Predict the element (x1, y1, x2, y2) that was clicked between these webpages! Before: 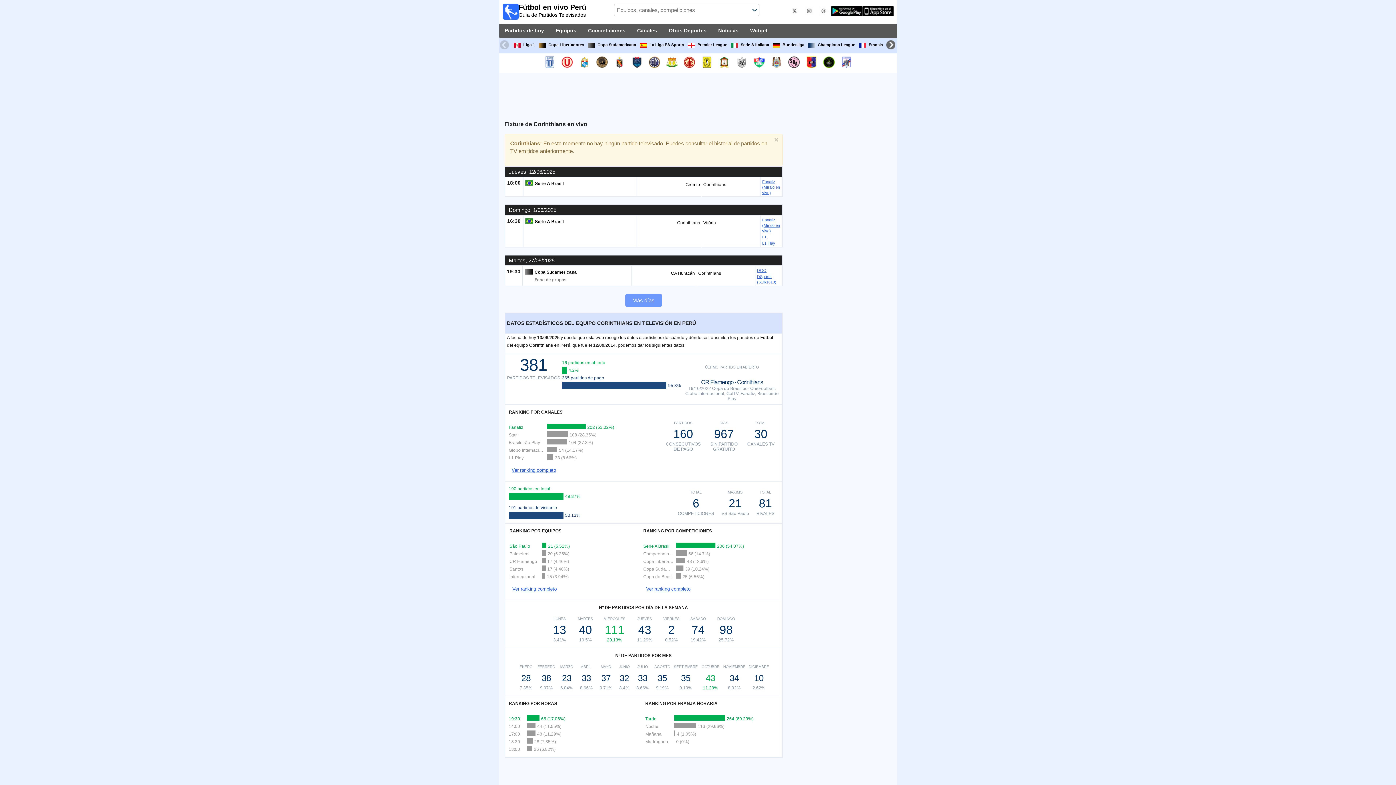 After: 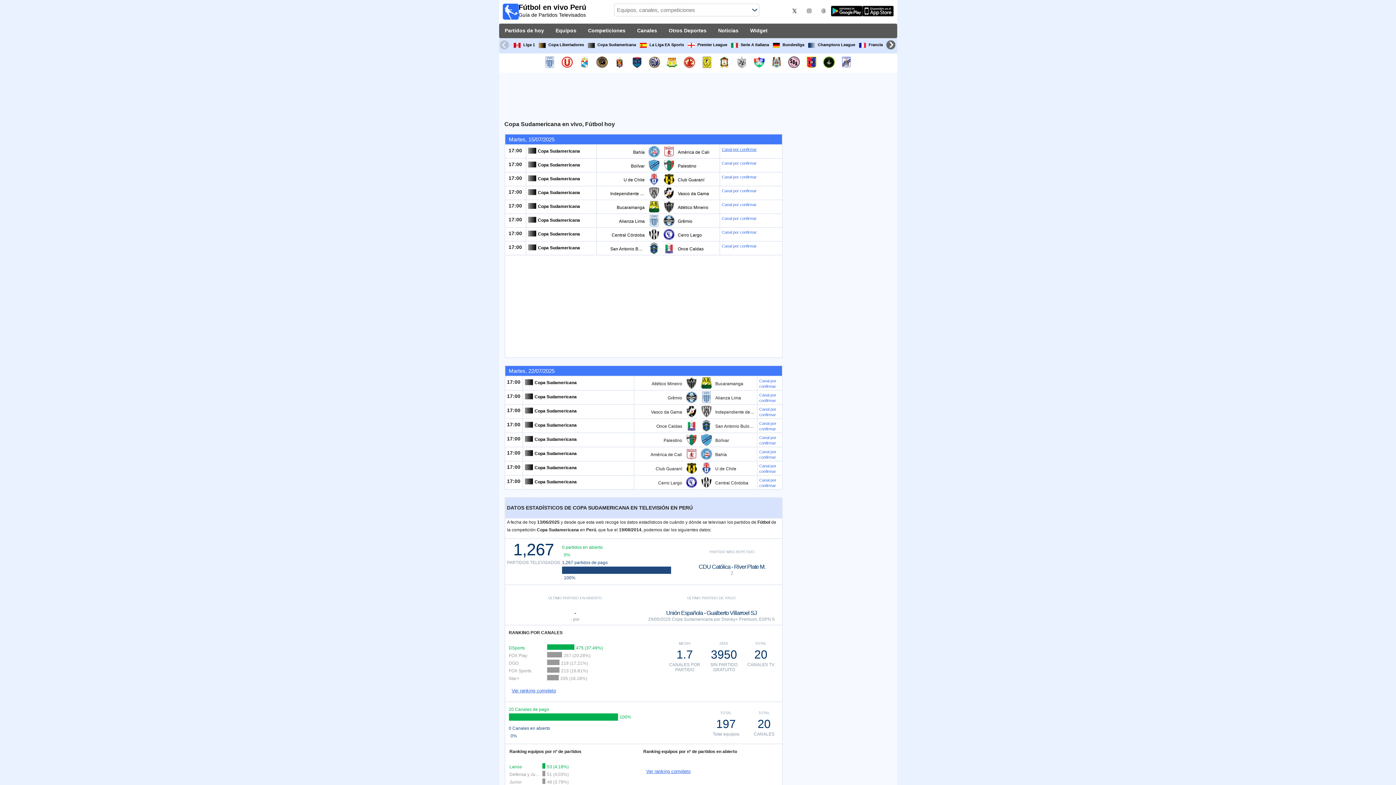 Action: bbox: (534, 269, 576, 274) label: Copa Sudamericana